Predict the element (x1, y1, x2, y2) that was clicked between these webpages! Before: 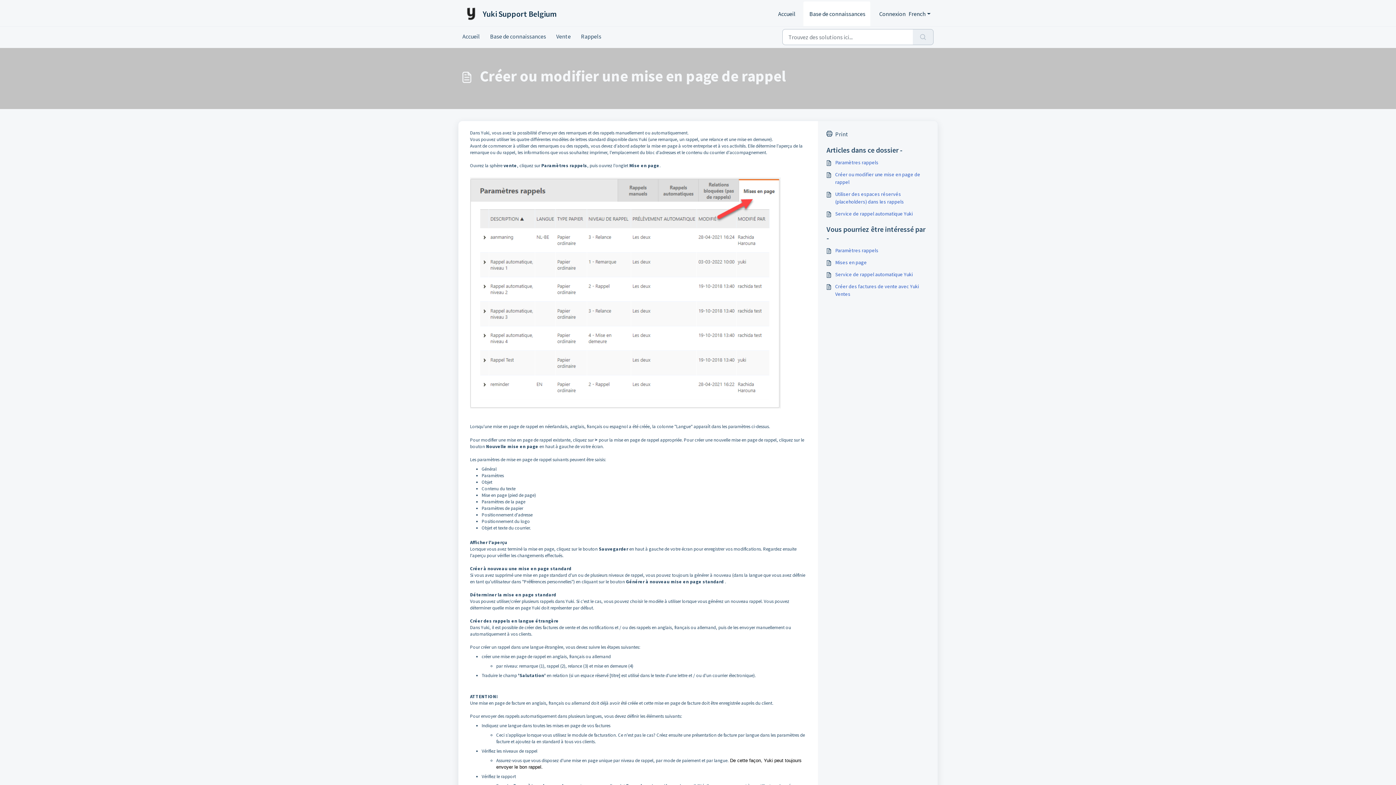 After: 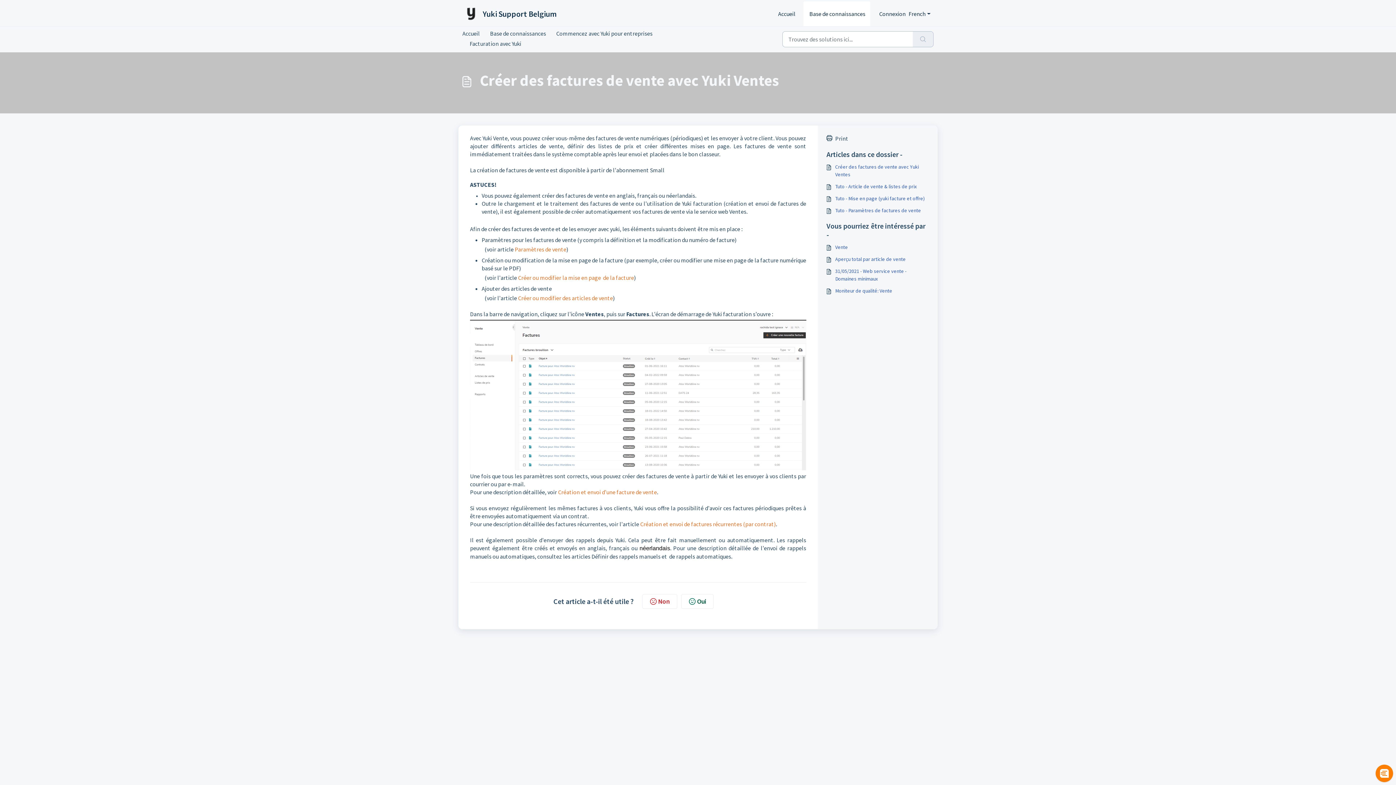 Action: label: Créer des factures de vente avec Yuki Ventes bbox: (826, 282, 929, 298)